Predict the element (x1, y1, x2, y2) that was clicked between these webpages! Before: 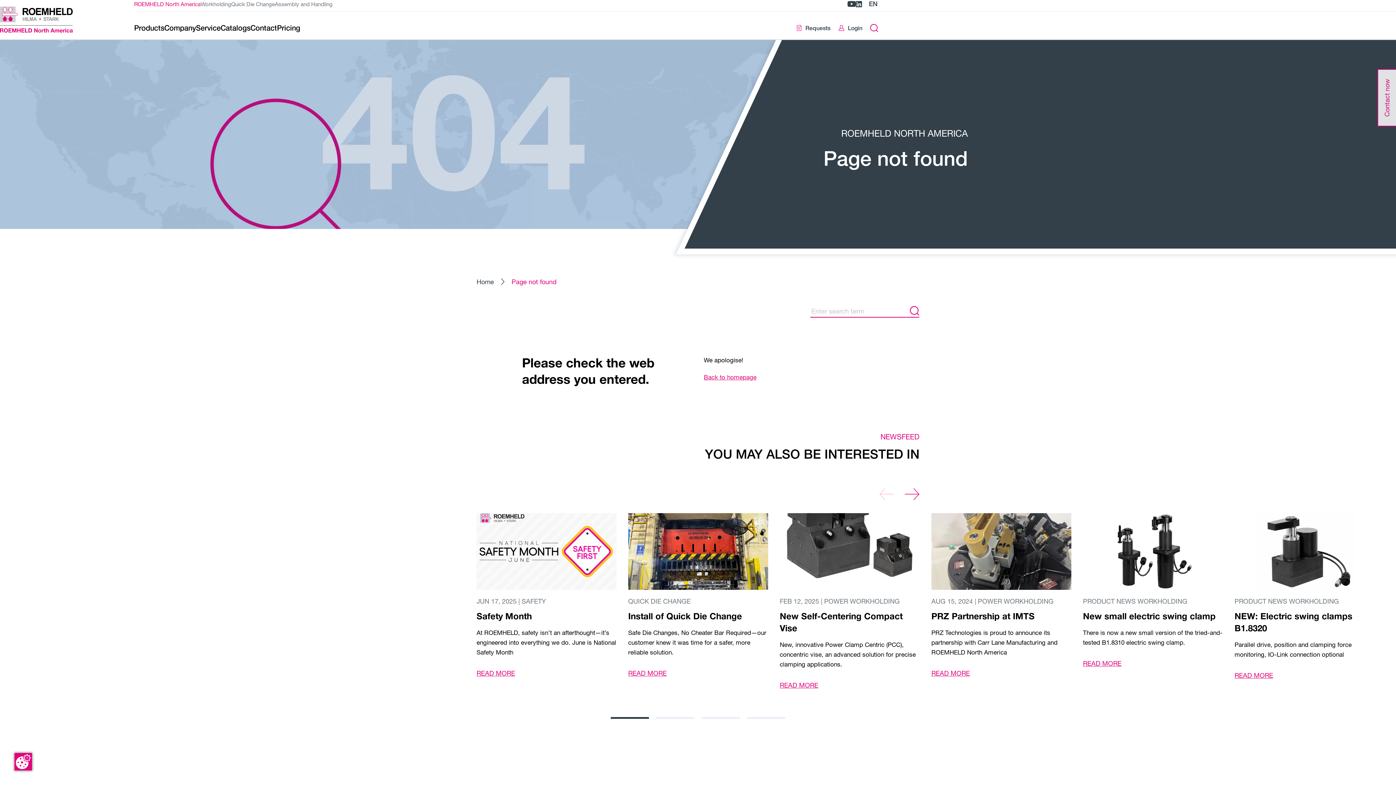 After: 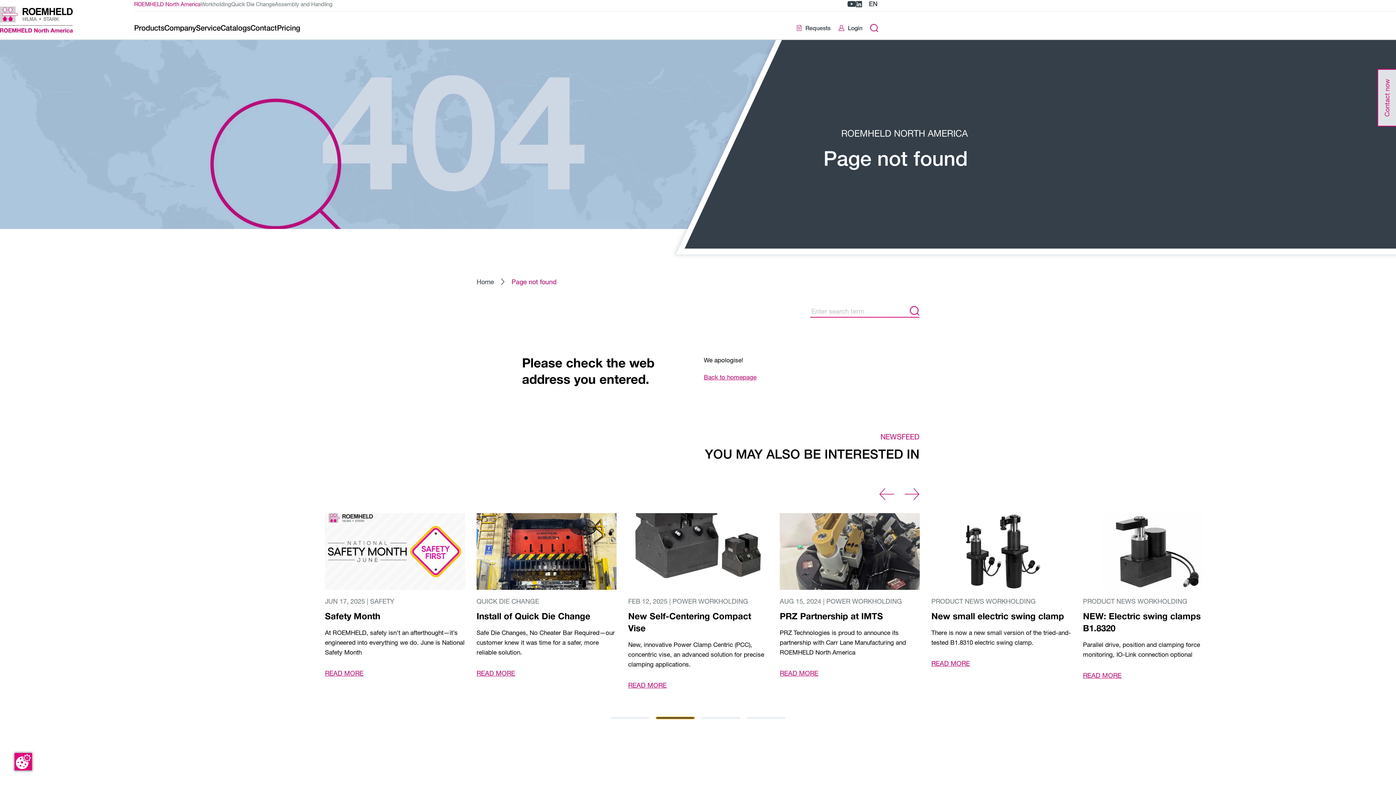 Action: bbox: (656, 717, 694, 719) label: 2 of 2